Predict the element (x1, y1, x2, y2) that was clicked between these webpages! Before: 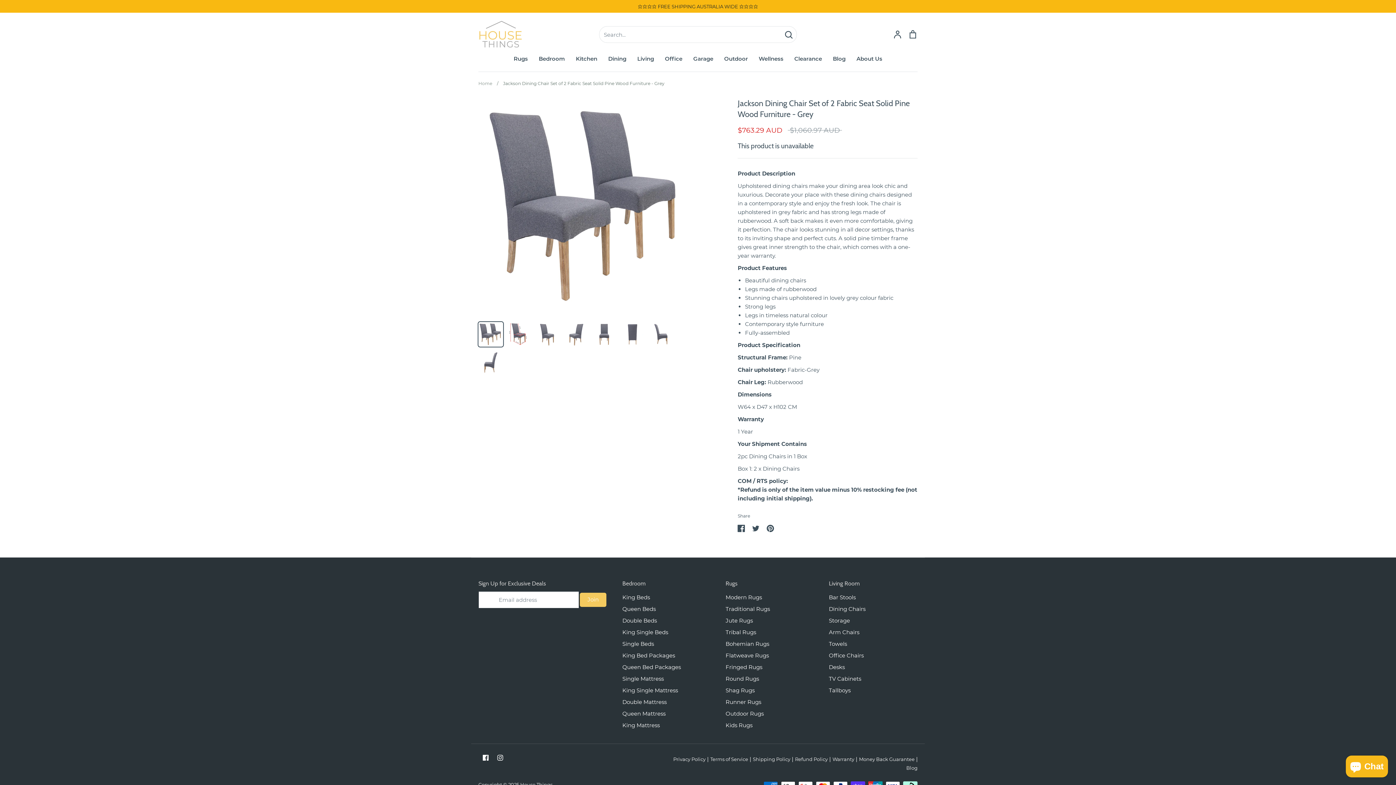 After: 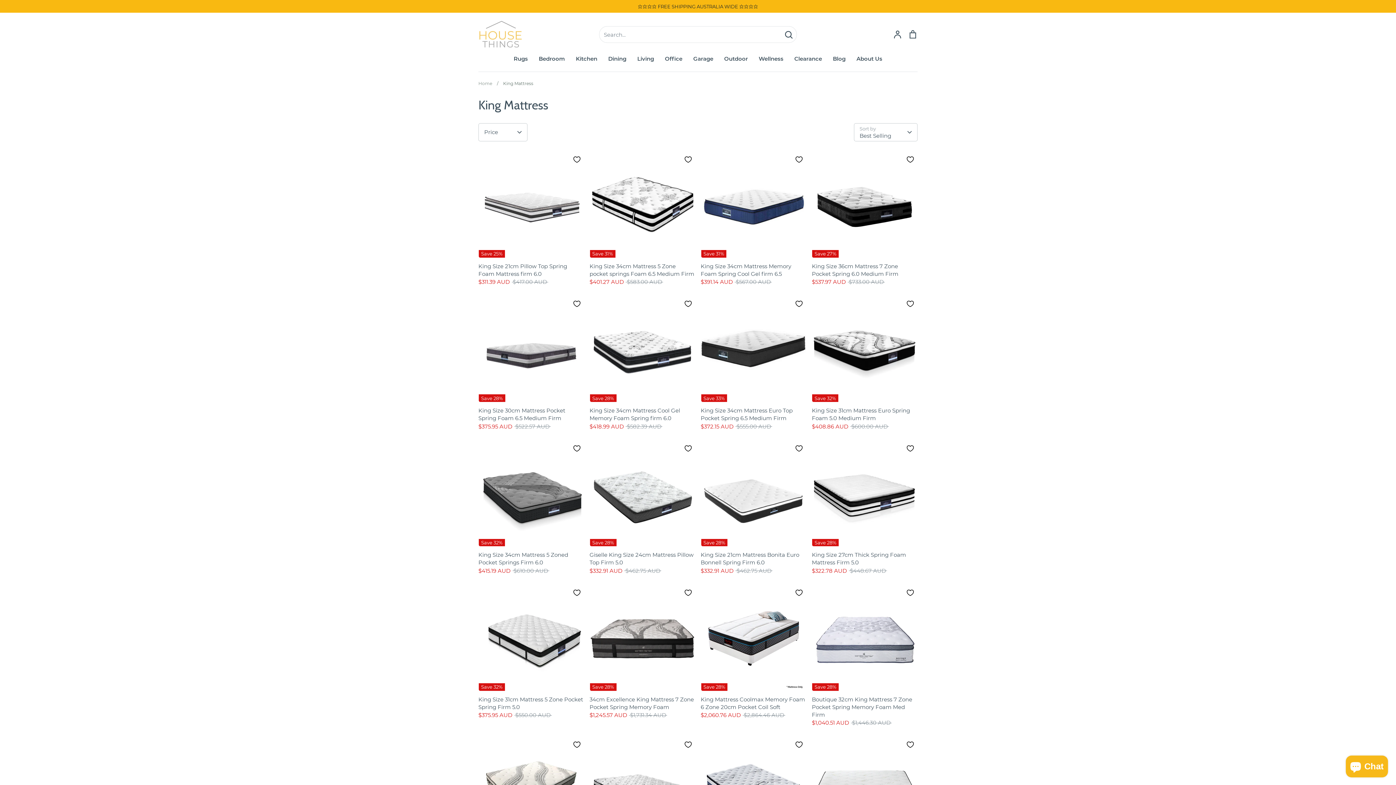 Action: bbox: (622, 721, 659, 730) label: King Mattress